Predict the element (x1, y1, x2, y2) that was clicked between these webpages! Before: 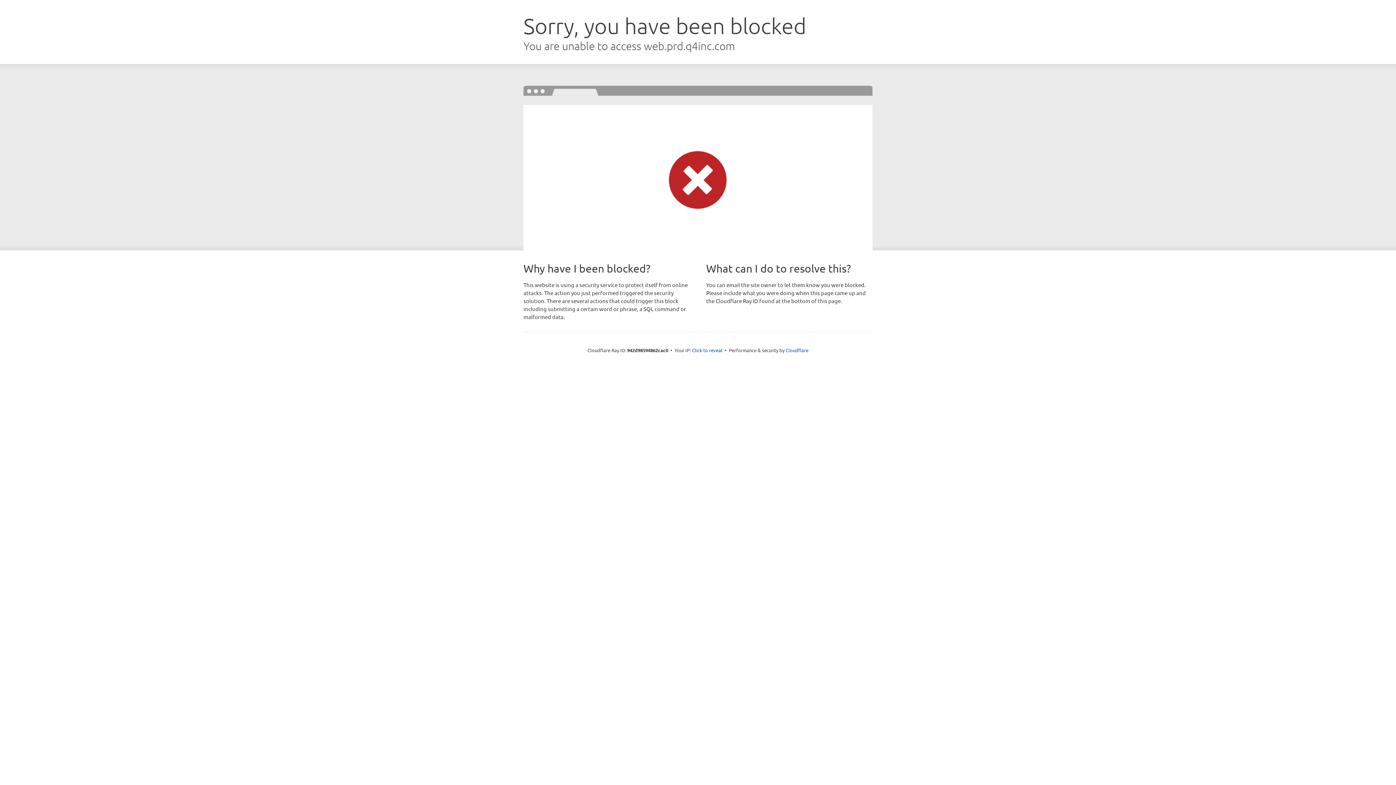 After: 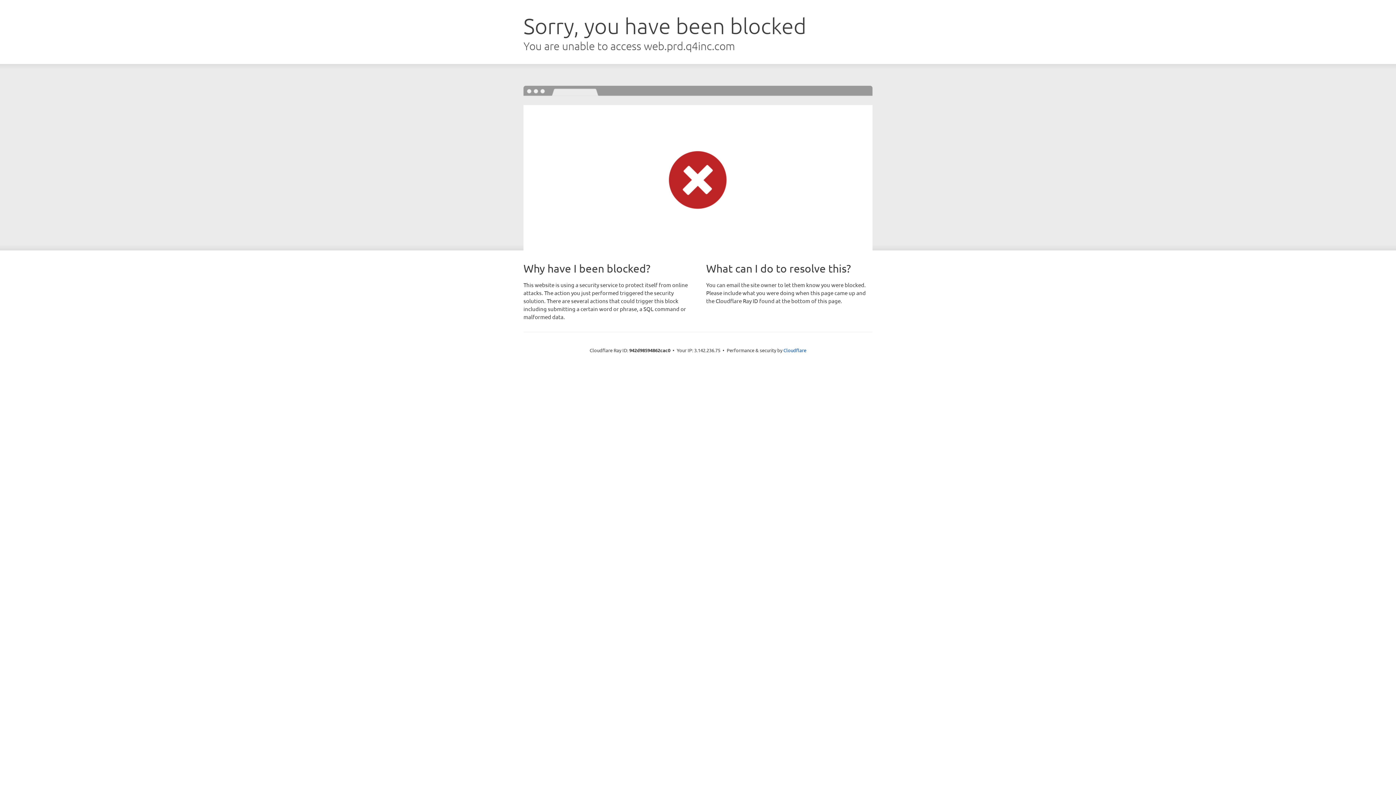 Action: label: Click to reveal bbox: (692, 346, 722, 353)